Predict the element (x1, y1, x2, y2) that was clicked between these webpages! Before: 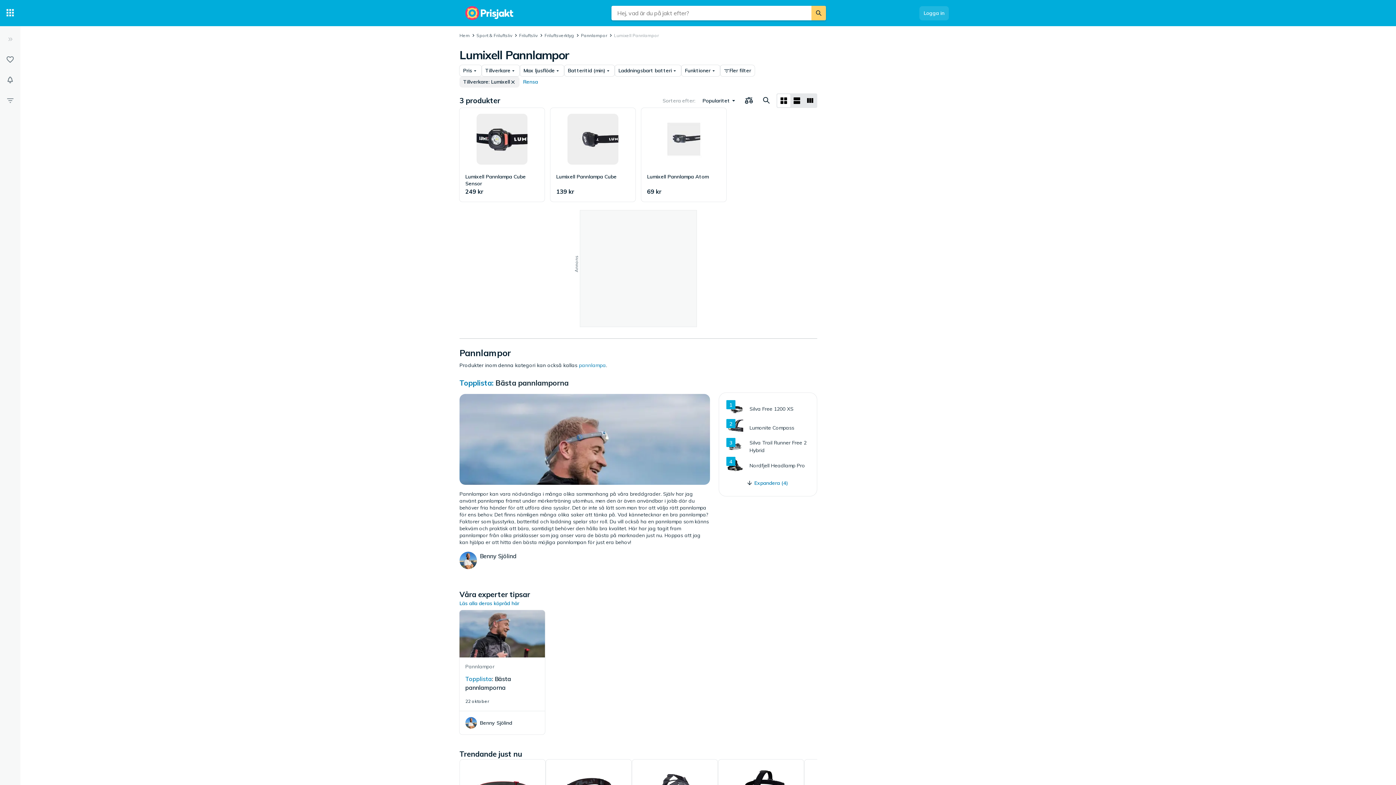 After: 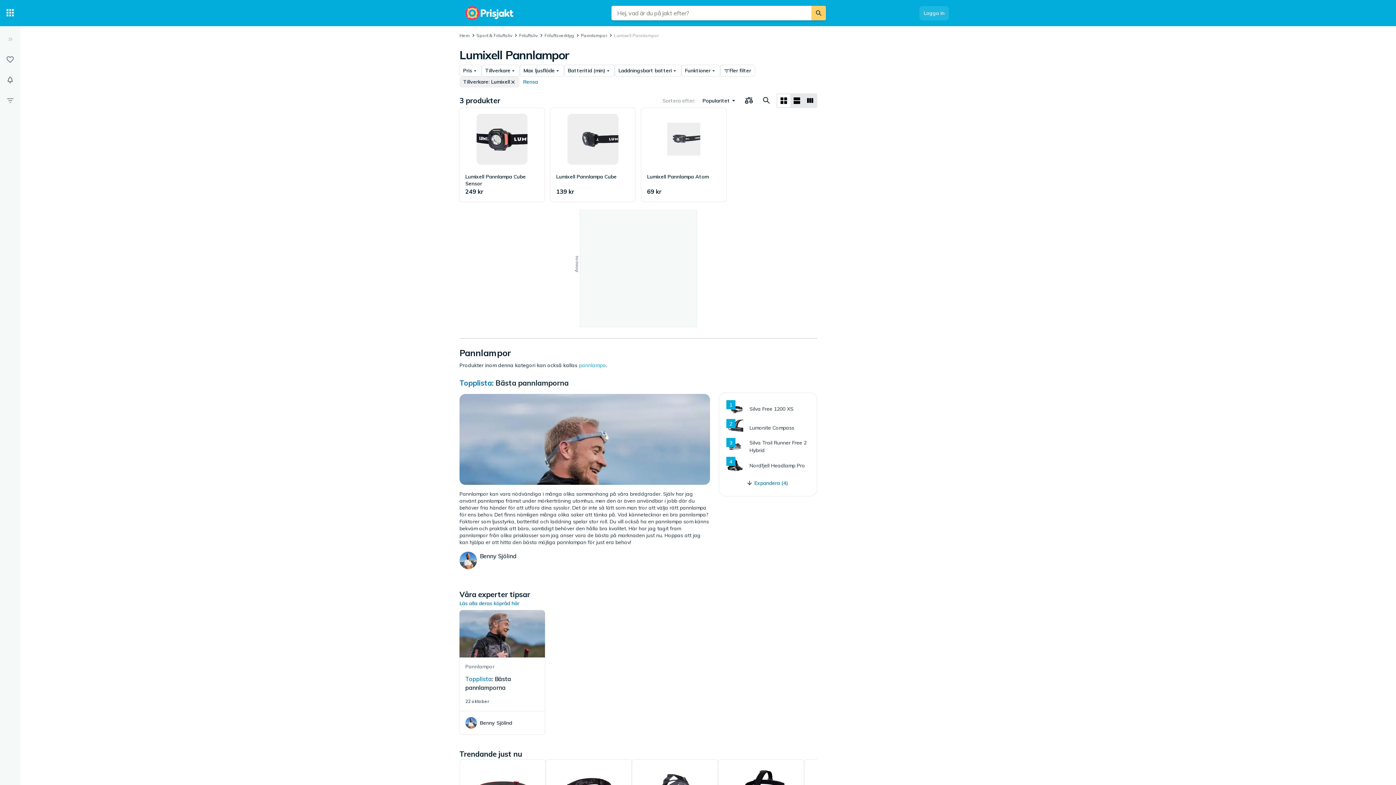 Action: bbox: (579, 362, 606, 368) label: pannlampa